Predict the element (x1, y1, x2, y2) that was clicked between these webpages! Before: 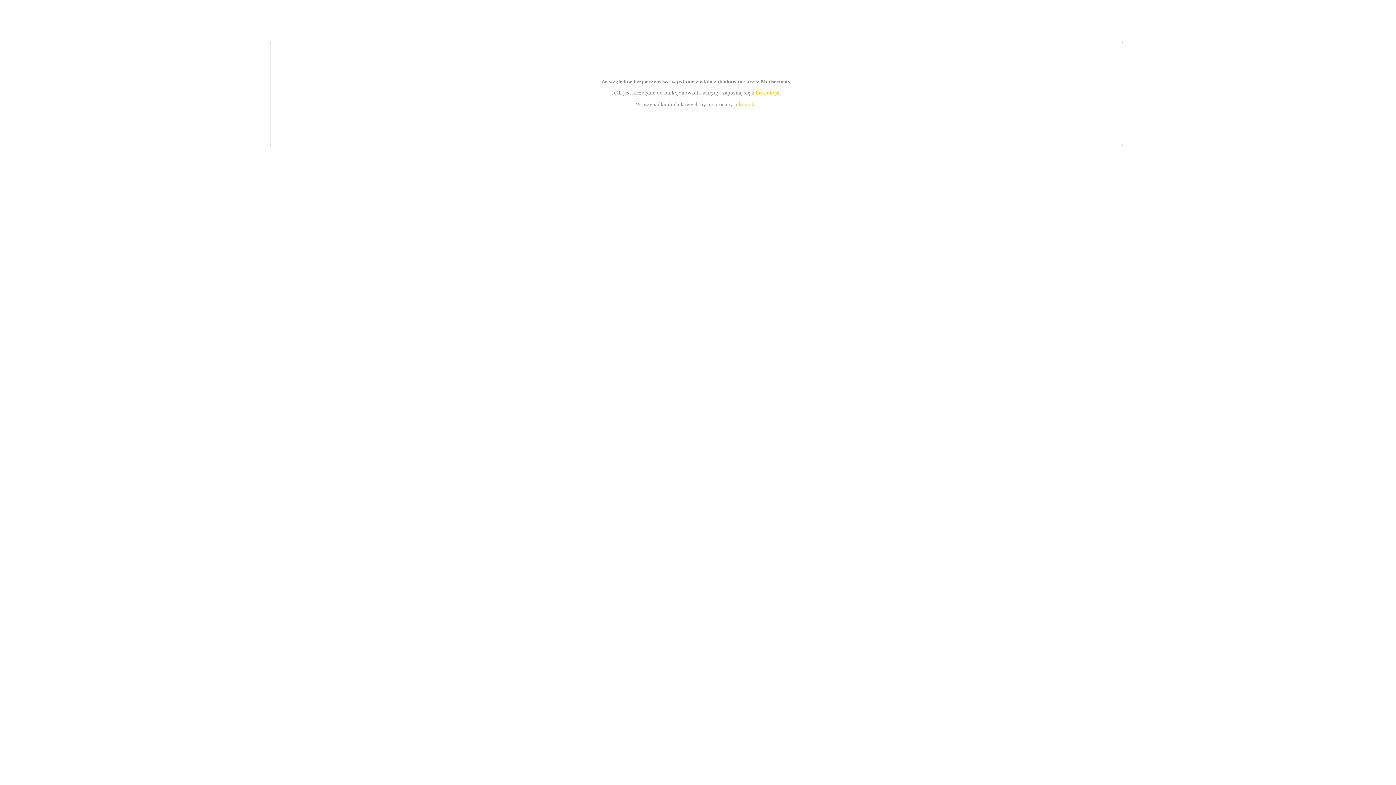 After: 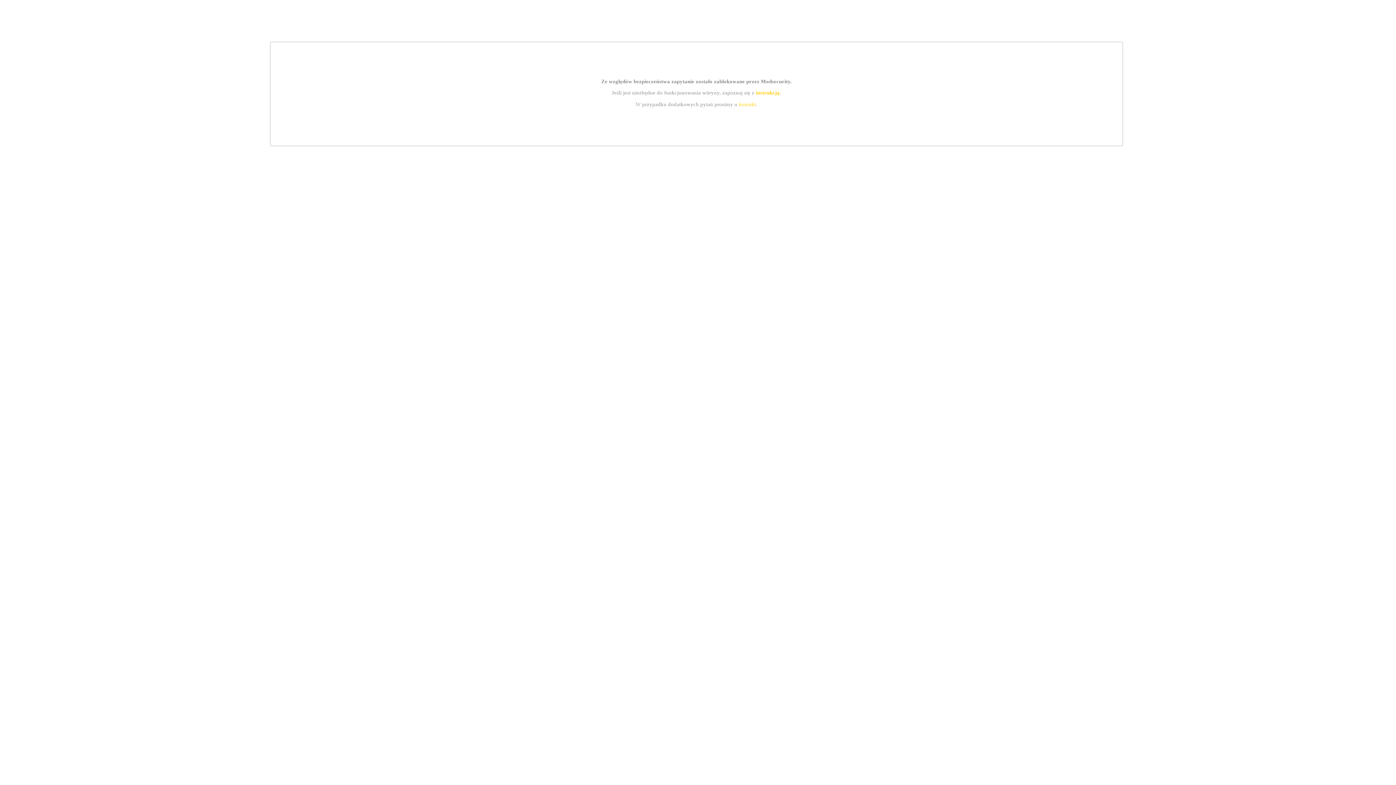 Action: bbox: (755, 89, 779, 95) label: instrukcją